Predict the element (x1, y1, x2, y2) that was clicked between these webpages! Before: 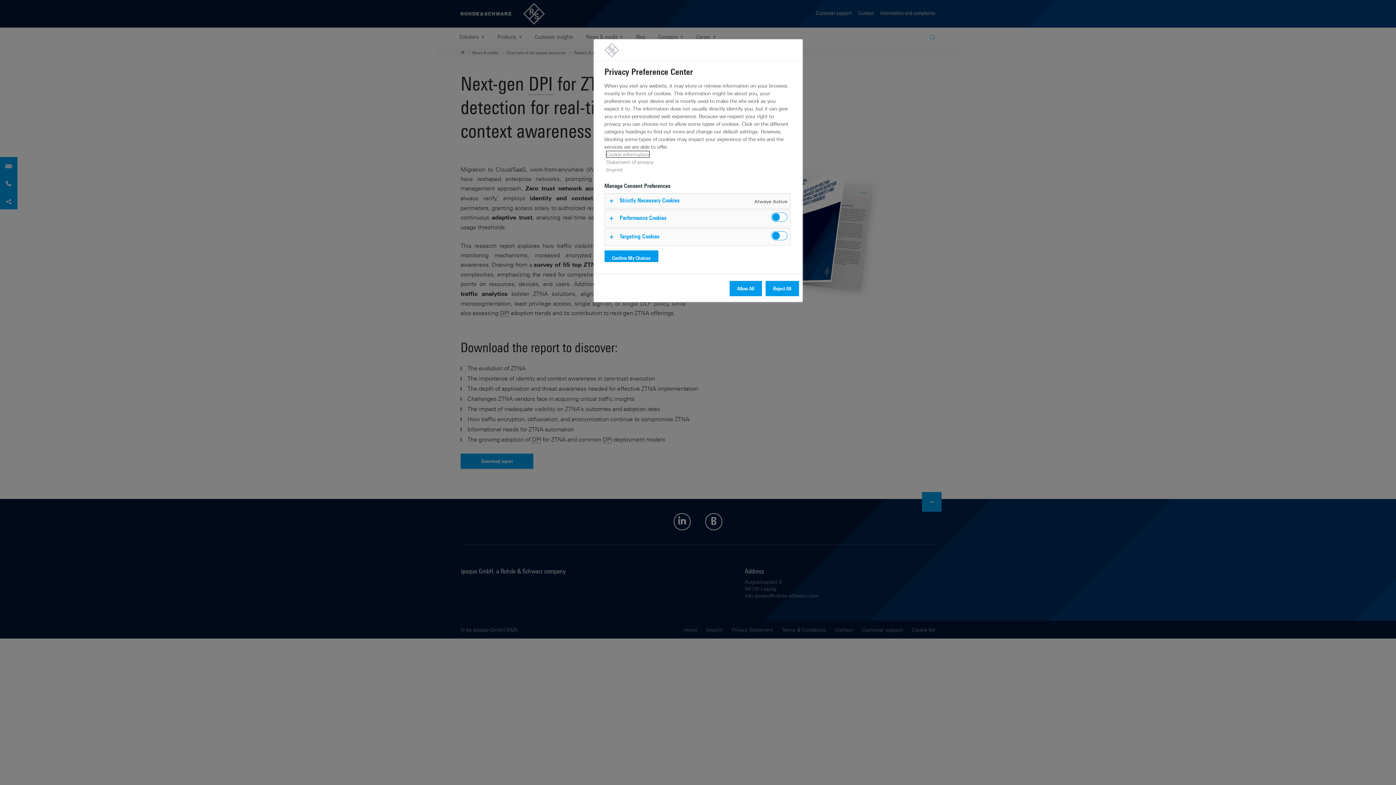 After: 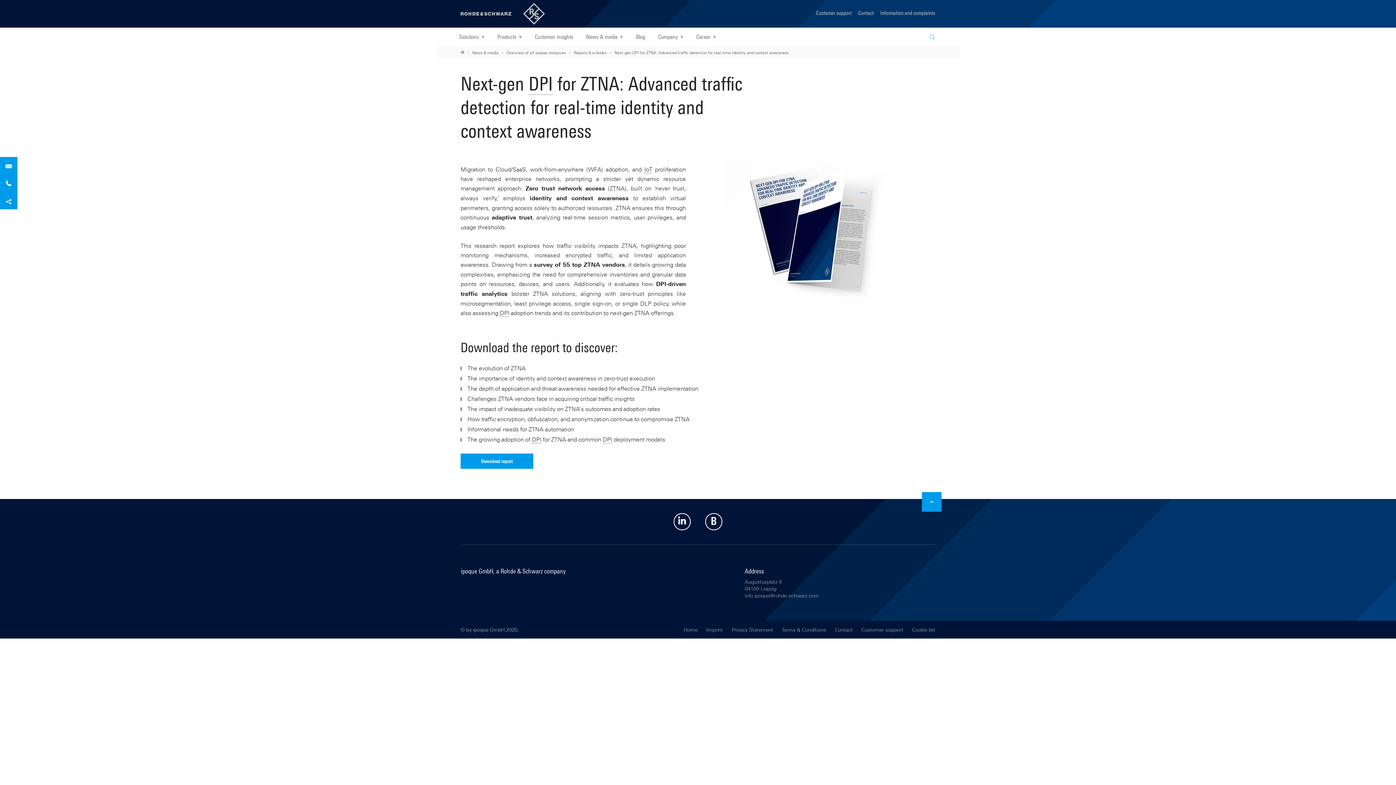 Action: bbox: (765, 281, 799, 296) label: Reject All